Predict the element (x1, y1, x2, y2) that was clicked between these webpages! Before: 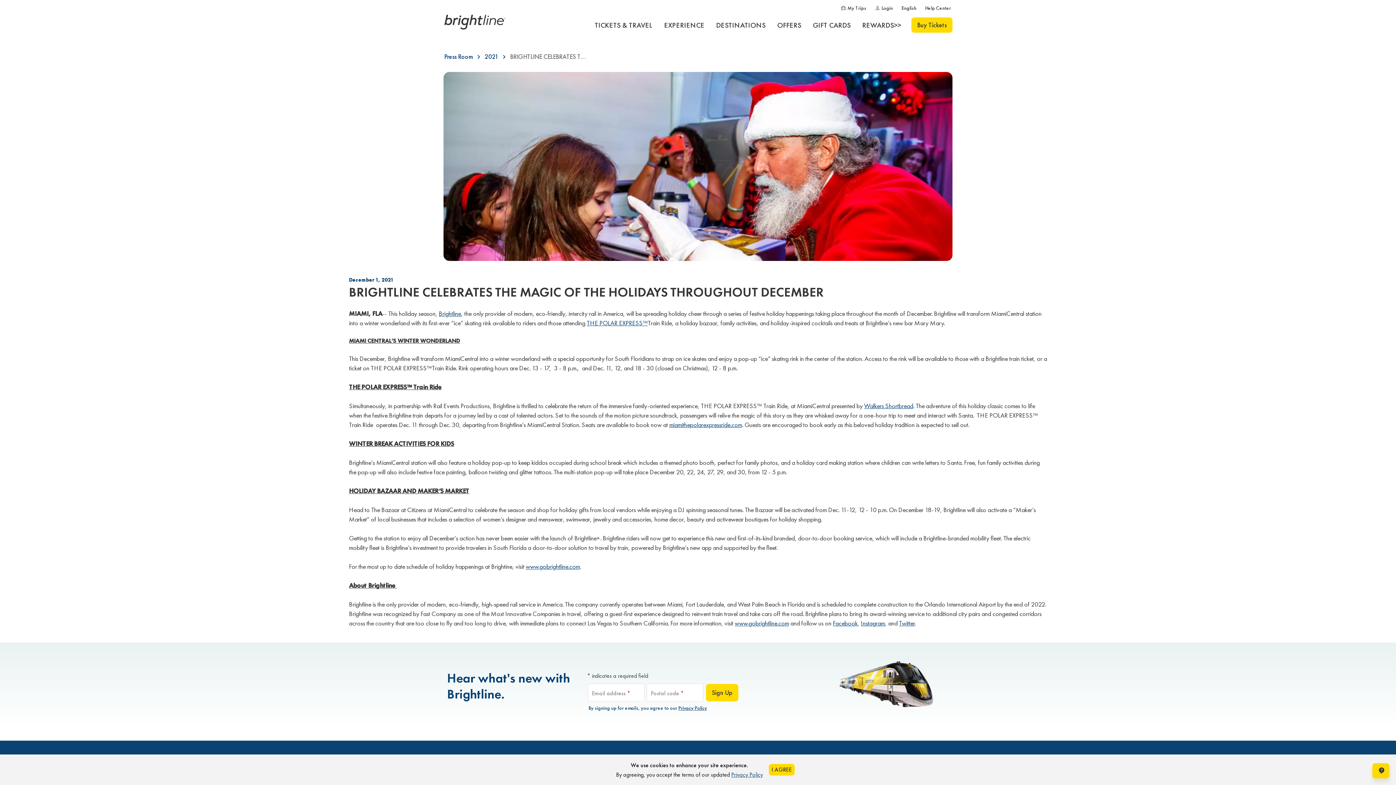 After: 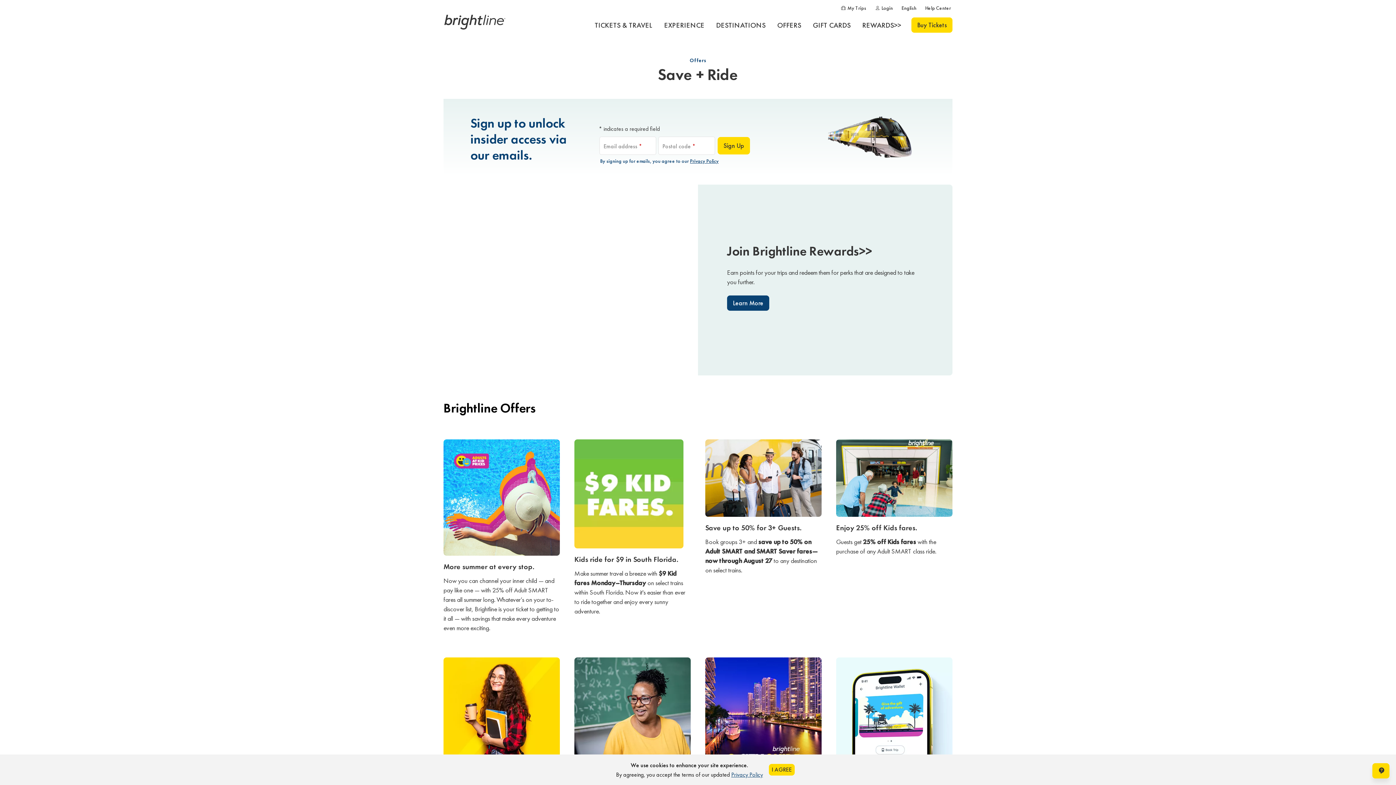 Action: label: www.gobrightline.com bbox: (525, 562, 580, 570)